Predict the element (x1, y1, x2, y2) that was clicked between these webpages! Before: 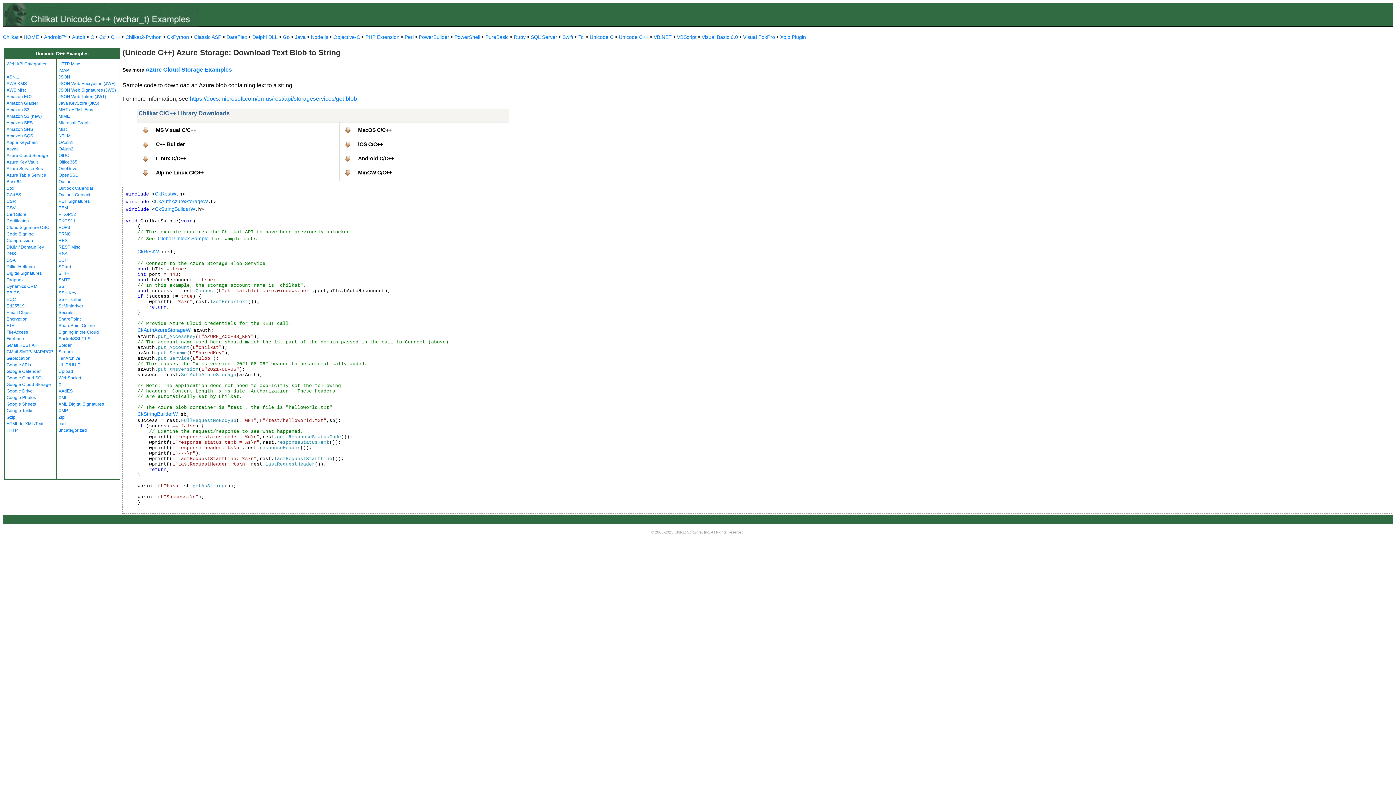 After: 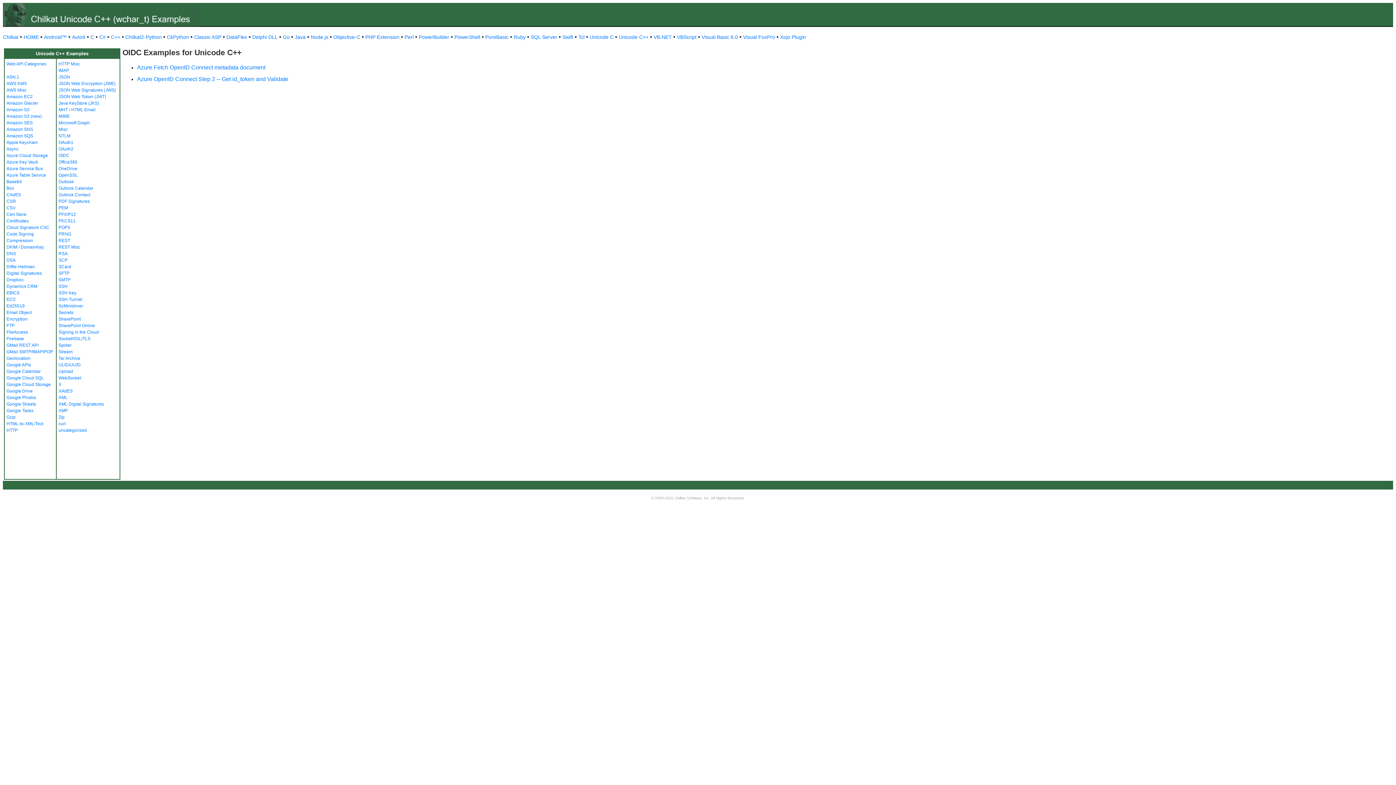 Action: label: OIDC bbox: (58, 153, 69, 158)